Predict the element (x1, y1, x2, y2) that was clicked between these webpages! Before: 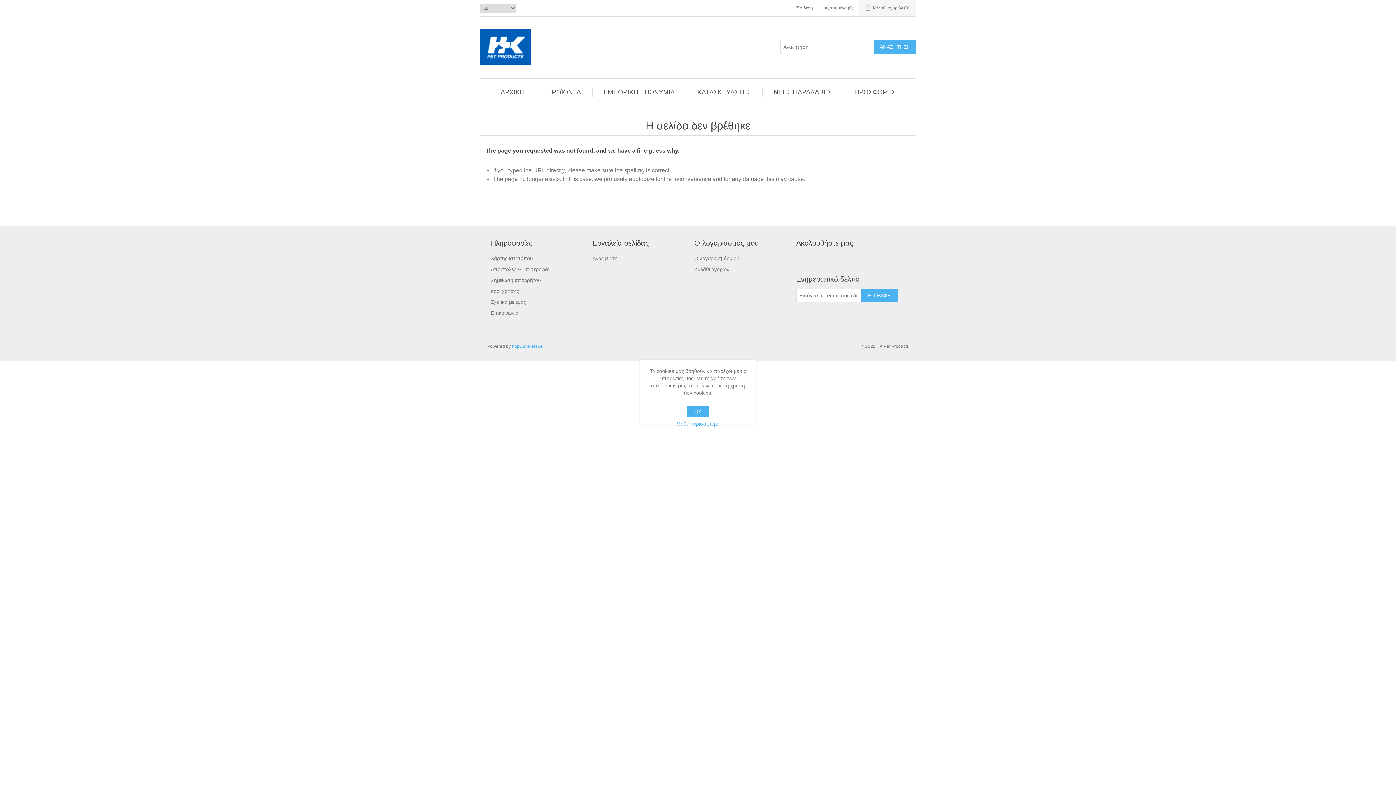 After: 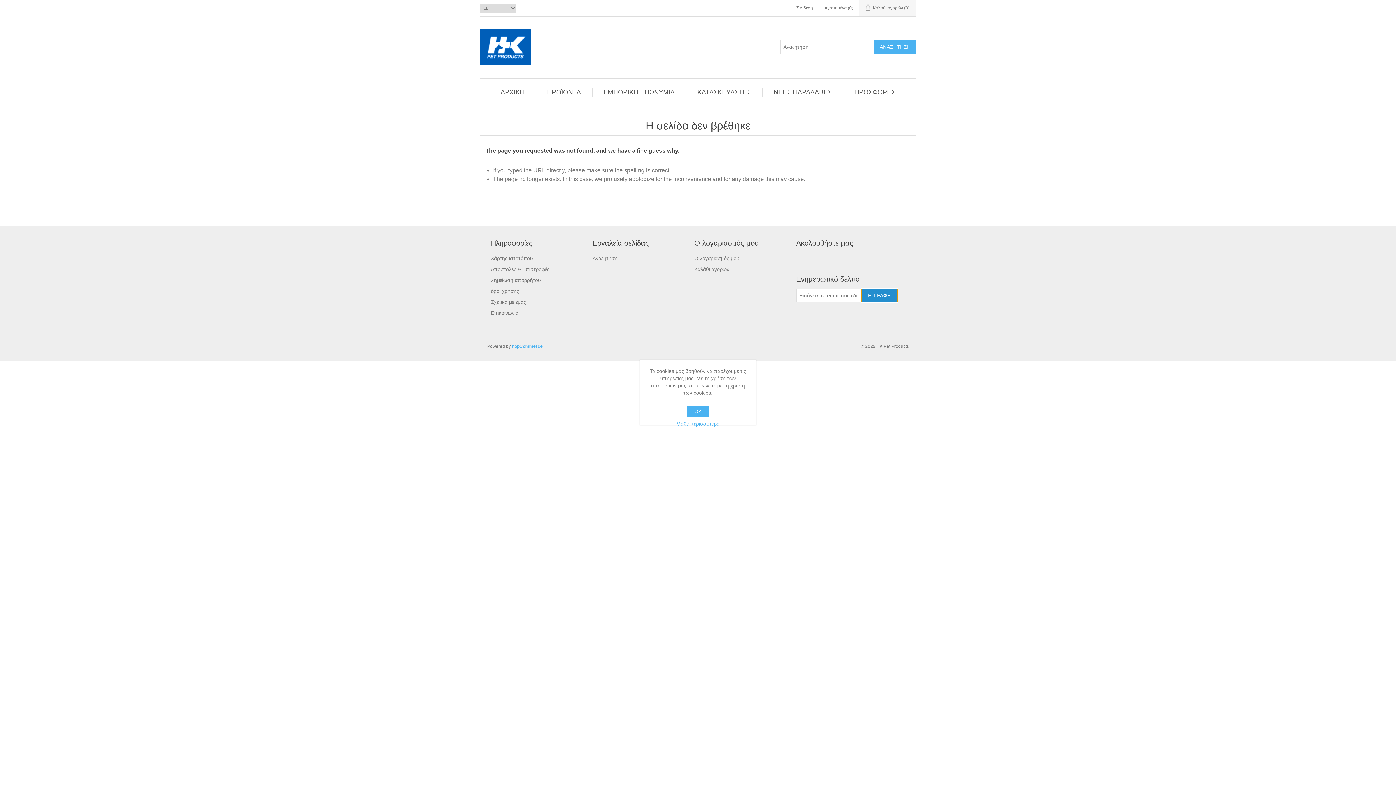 Action: bbox: (861, 289, 897, 302) label: ΕΓΓΡΑΦΗ